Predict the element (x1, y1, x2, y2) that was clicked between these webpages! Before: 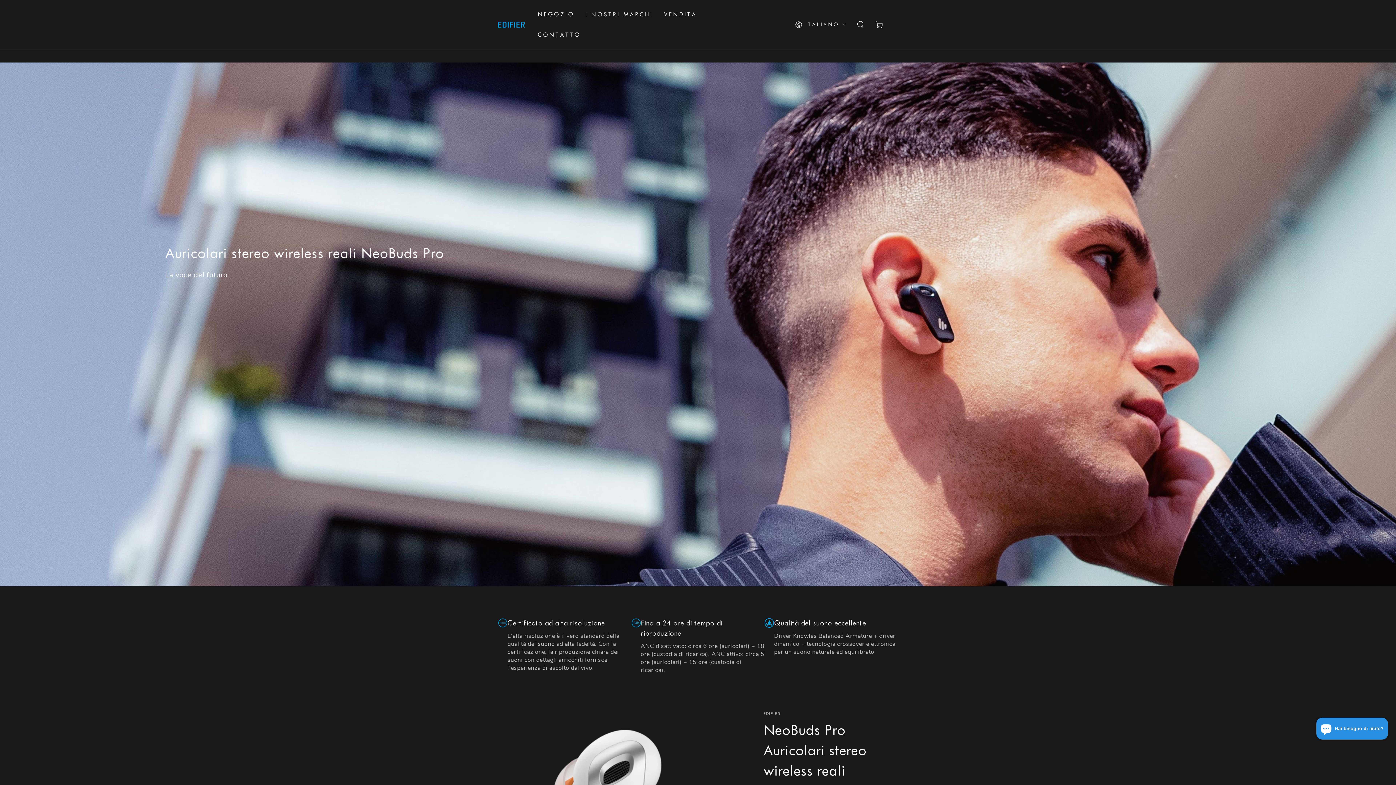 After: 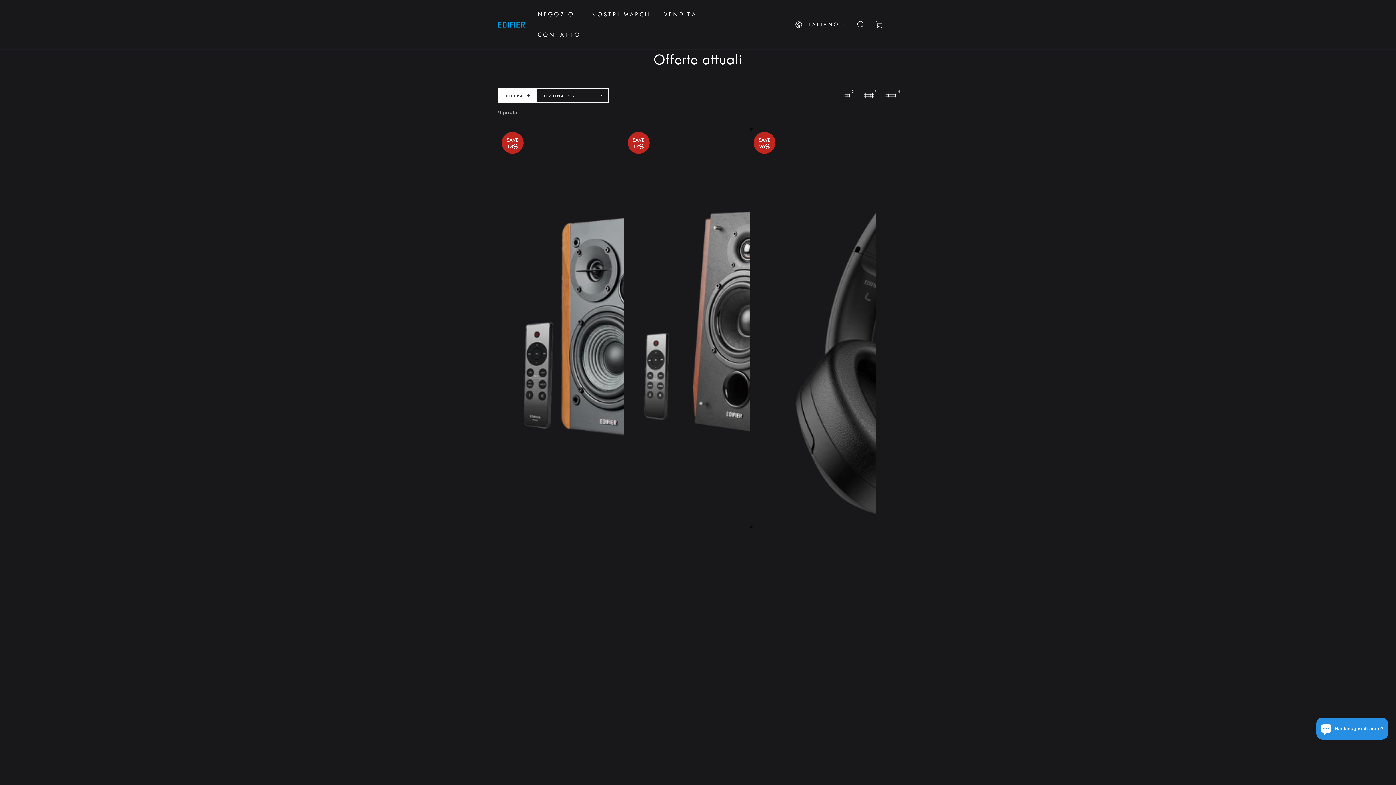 Action: label: VENDITA bbox: (658, 4, 702, 24)